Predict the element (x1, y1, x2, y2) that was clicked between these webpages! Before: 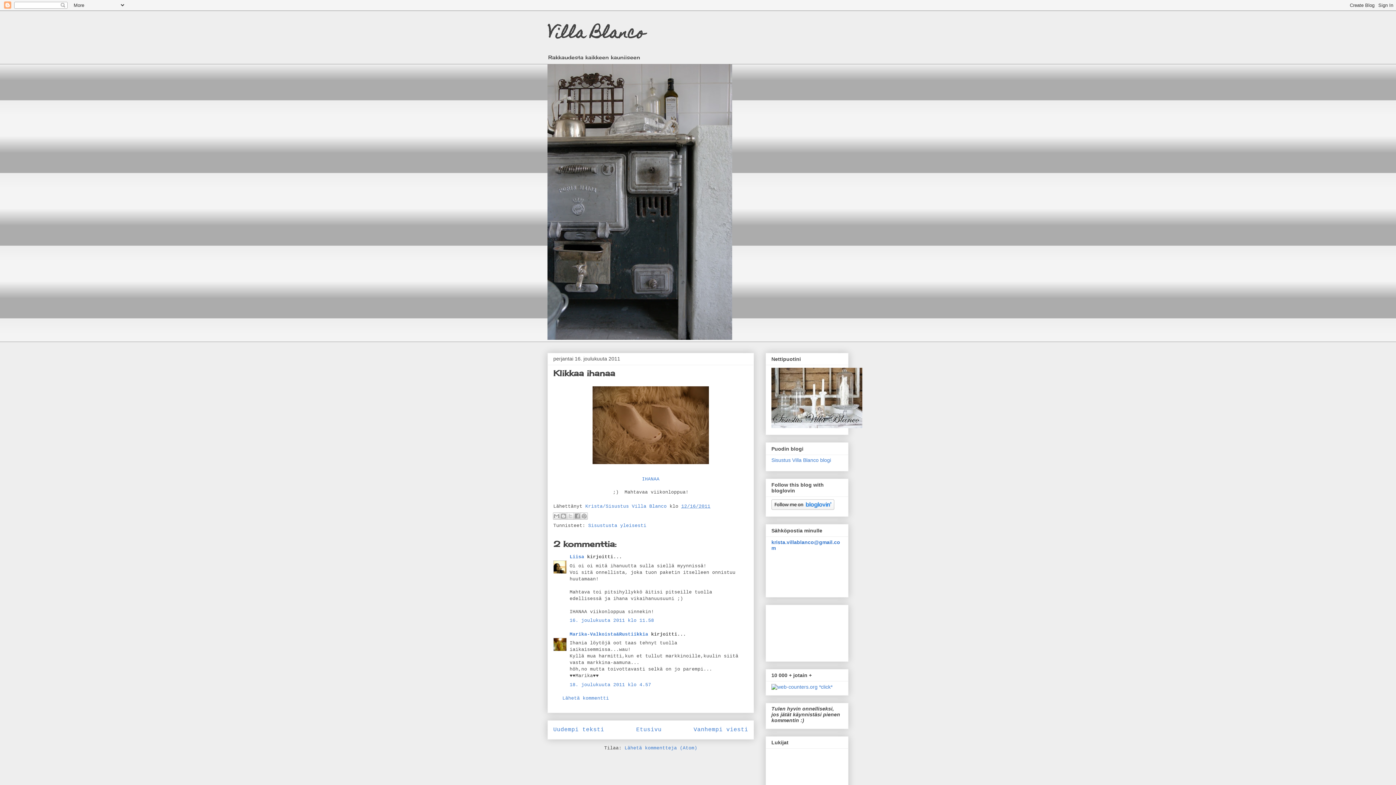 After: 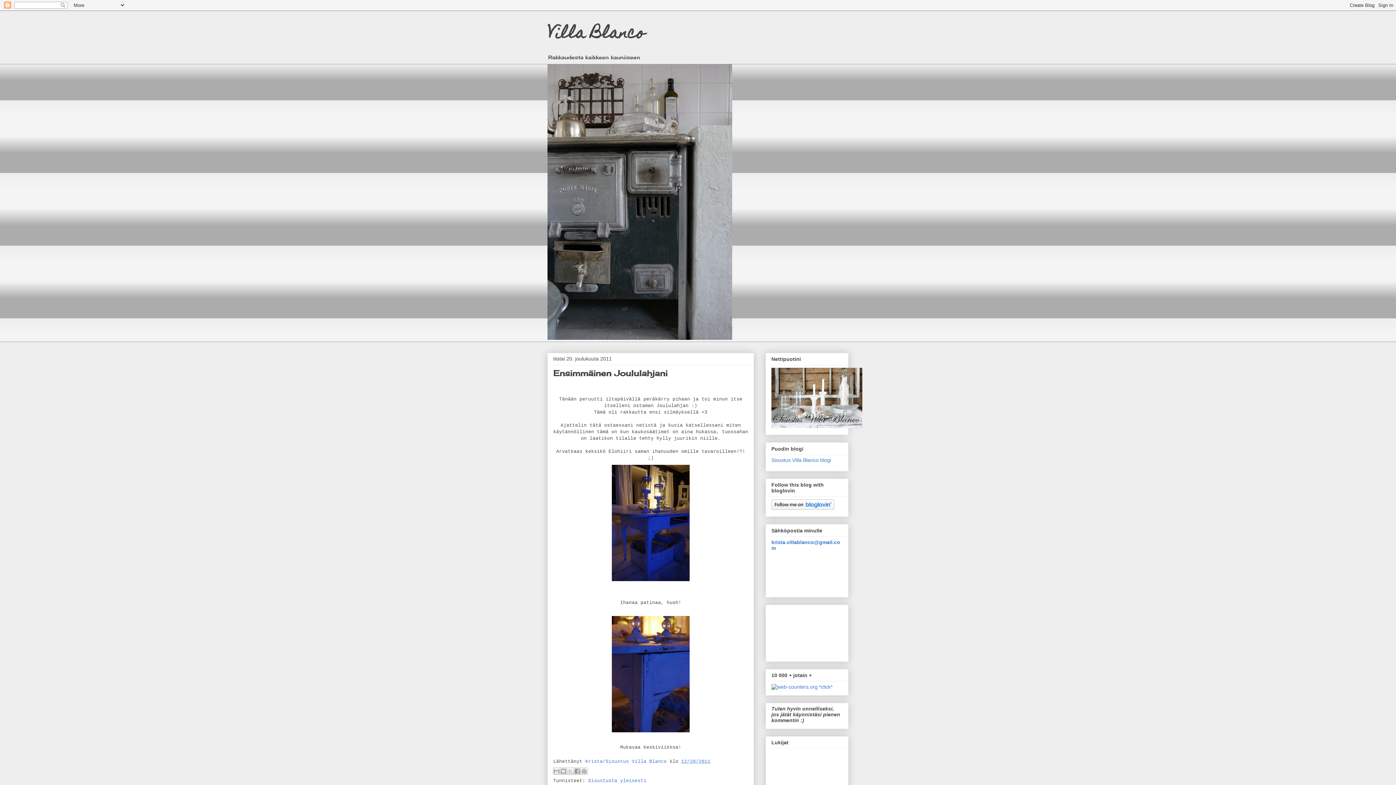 Action: label: Uudempi teksti bbox: (553, 726, 604, 733)